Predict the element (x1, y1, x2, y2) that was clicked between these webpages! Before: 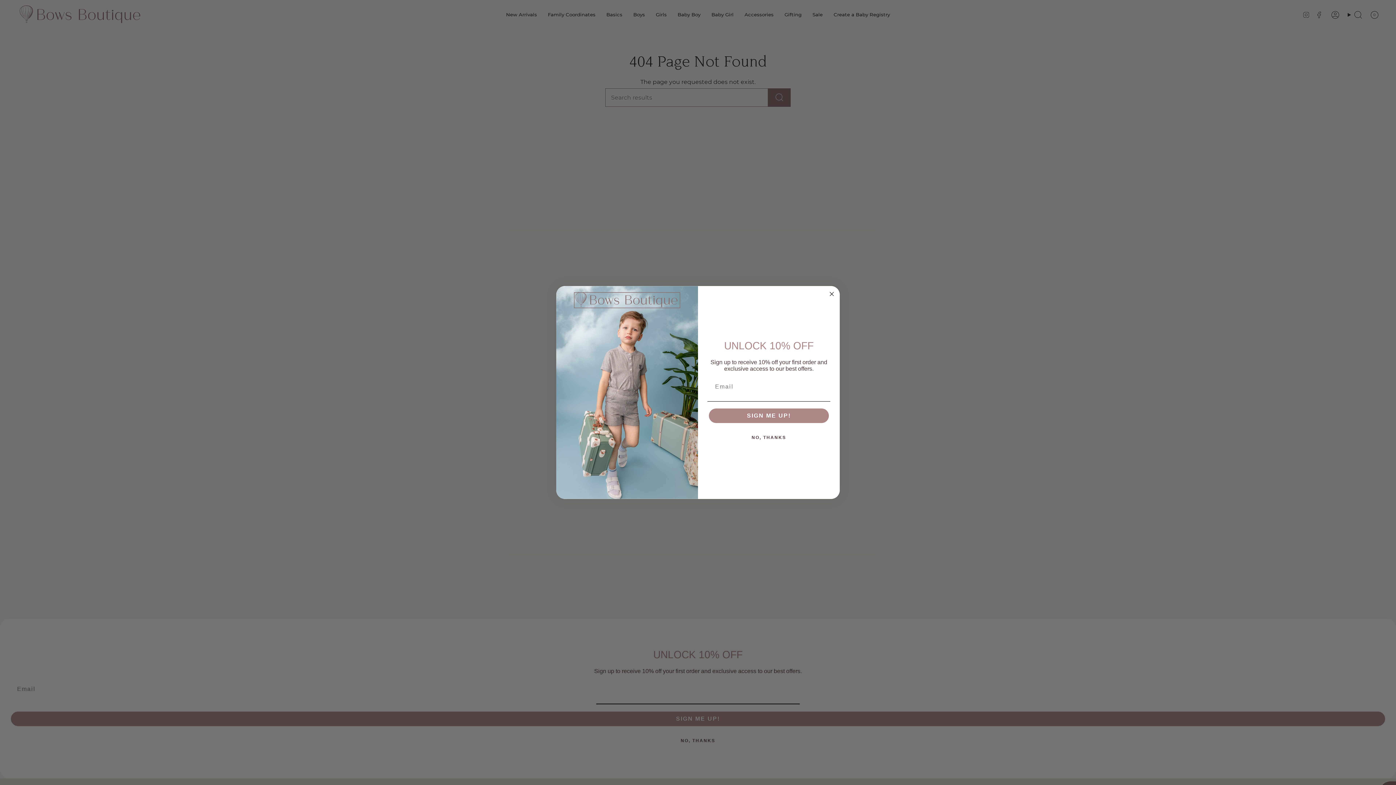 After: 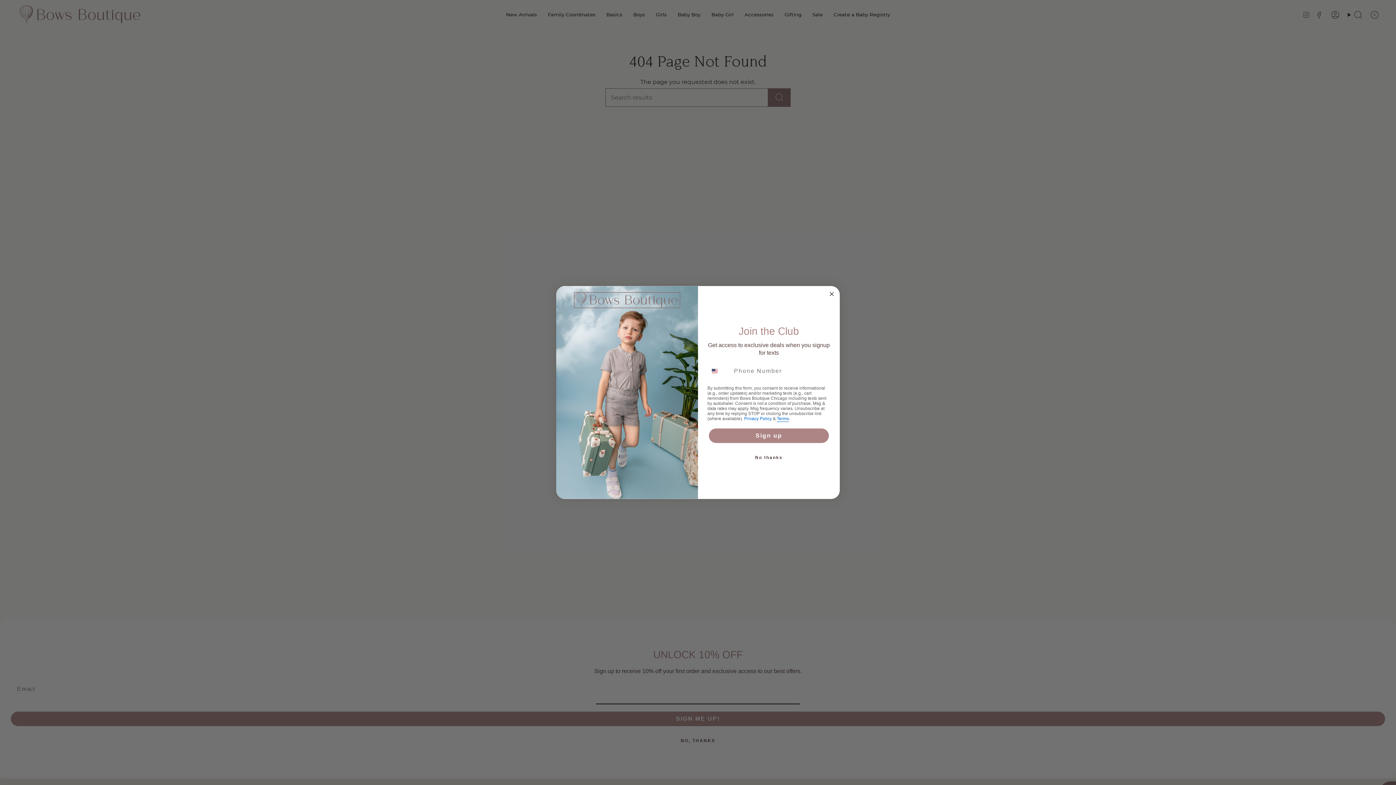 Action: bbox: (709, 408, 829, 423) label: SIGN ME UP!